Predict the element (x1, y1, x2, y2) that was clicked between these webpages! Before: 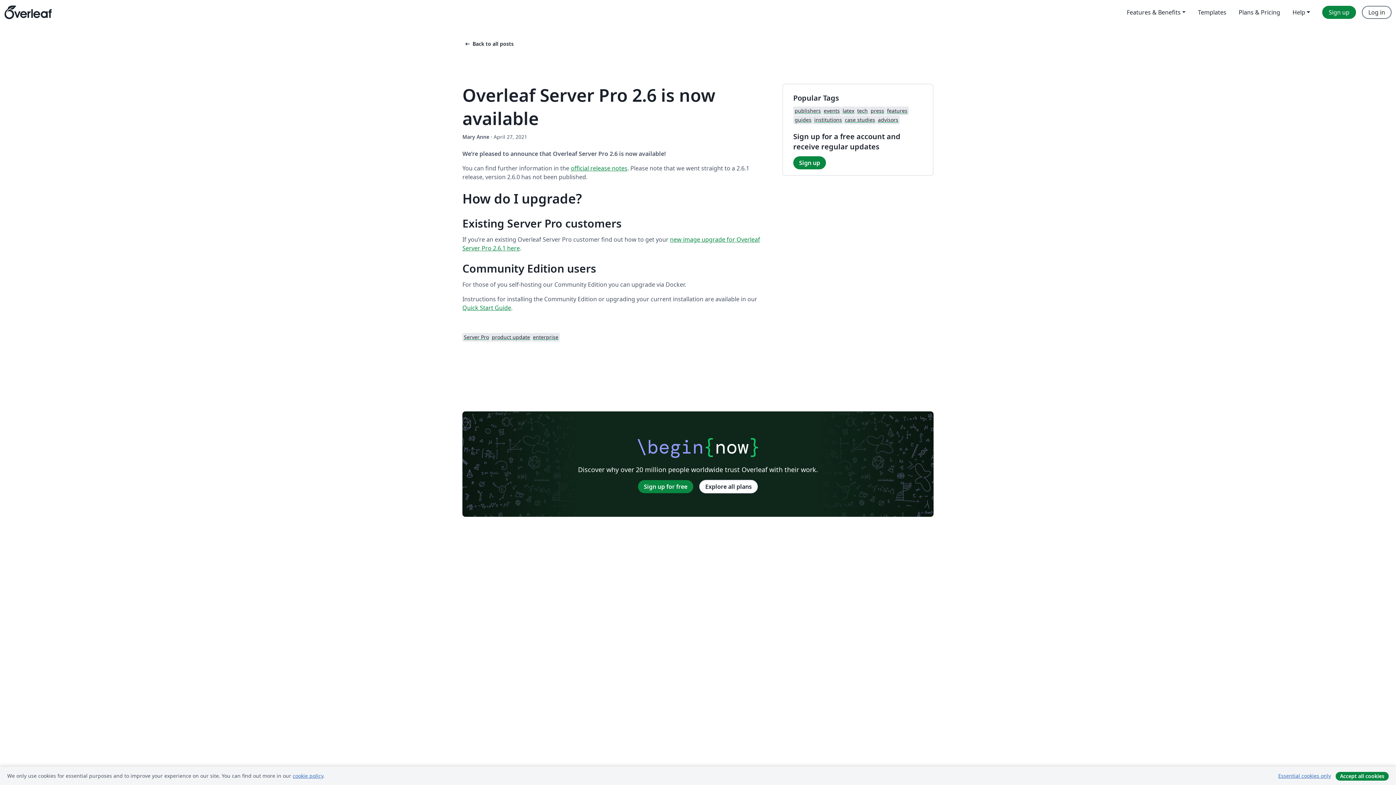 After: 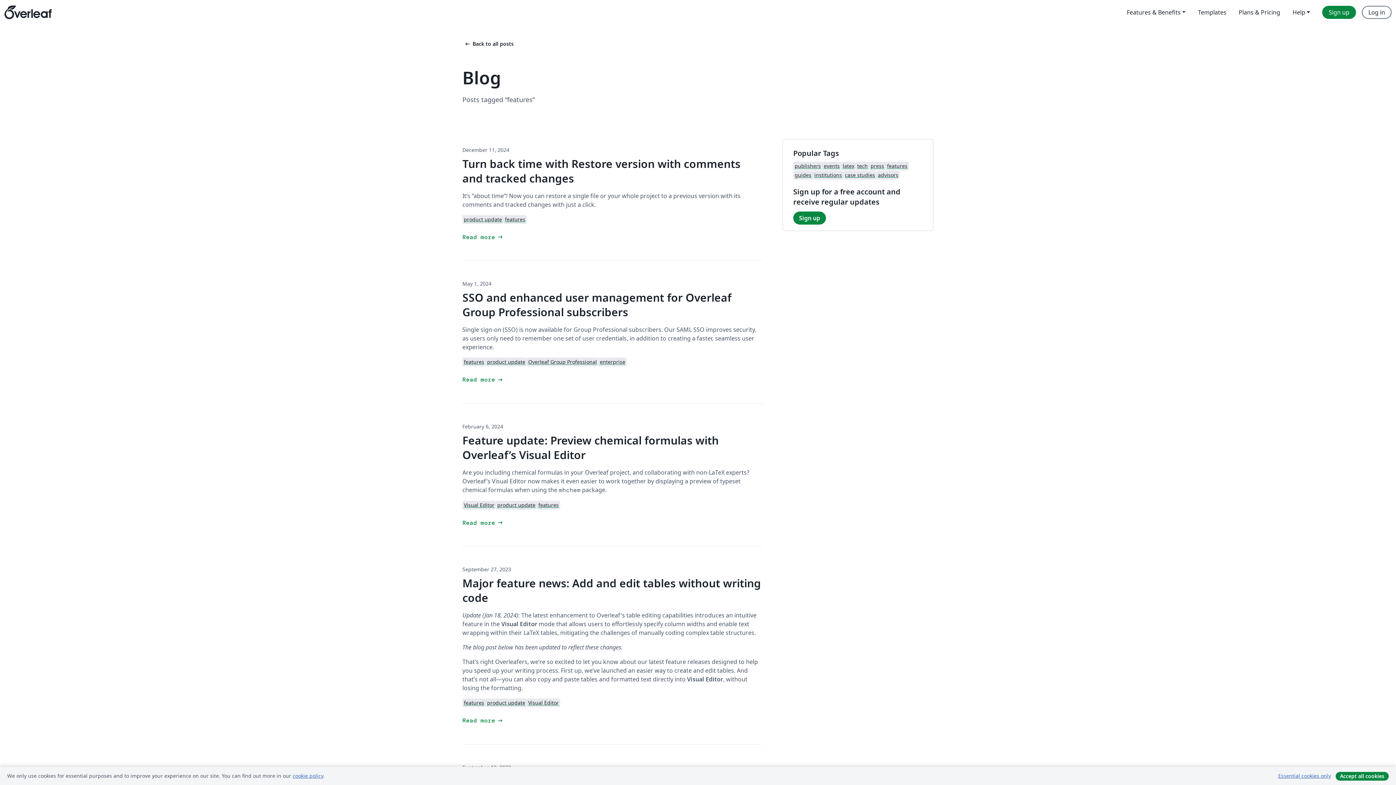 Action: bbox: (885, 106, 909, 115) label: features